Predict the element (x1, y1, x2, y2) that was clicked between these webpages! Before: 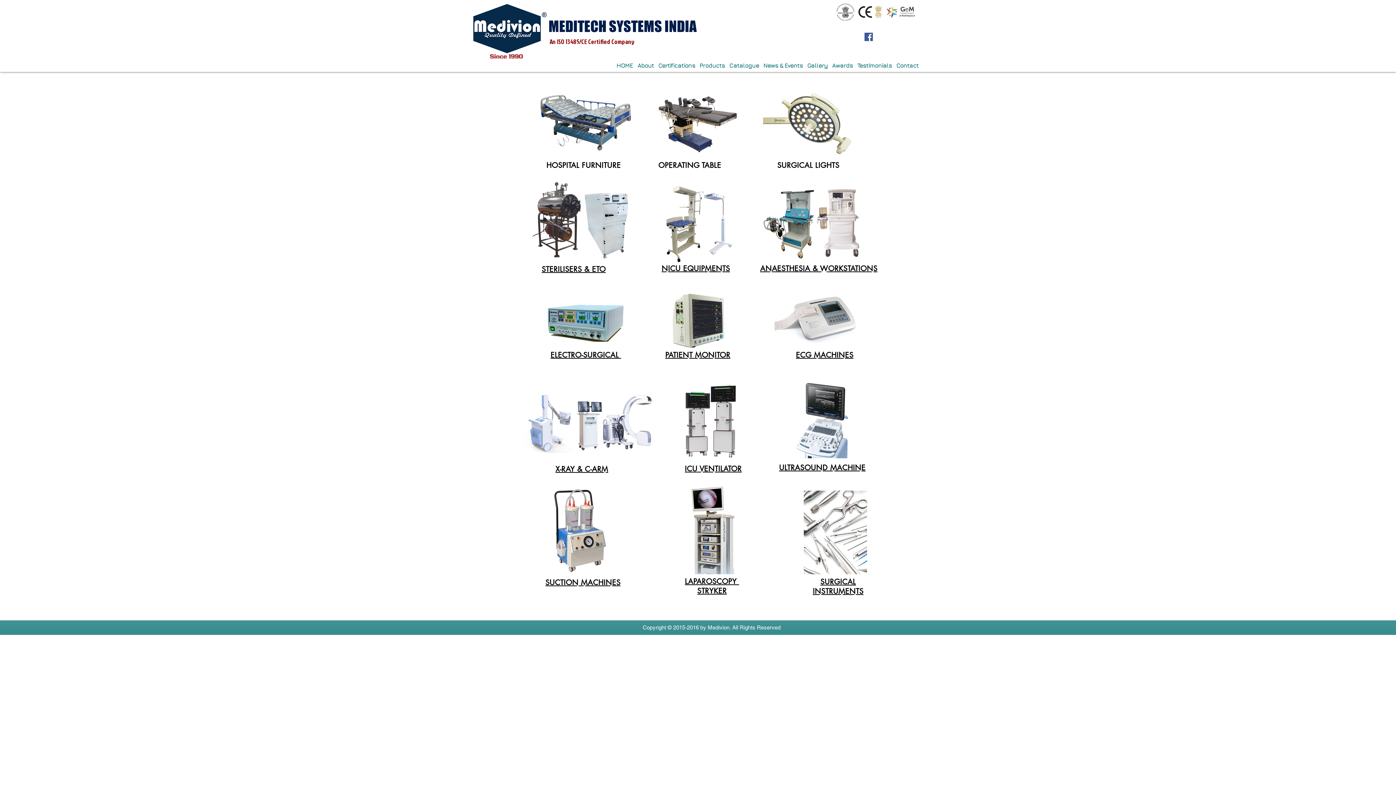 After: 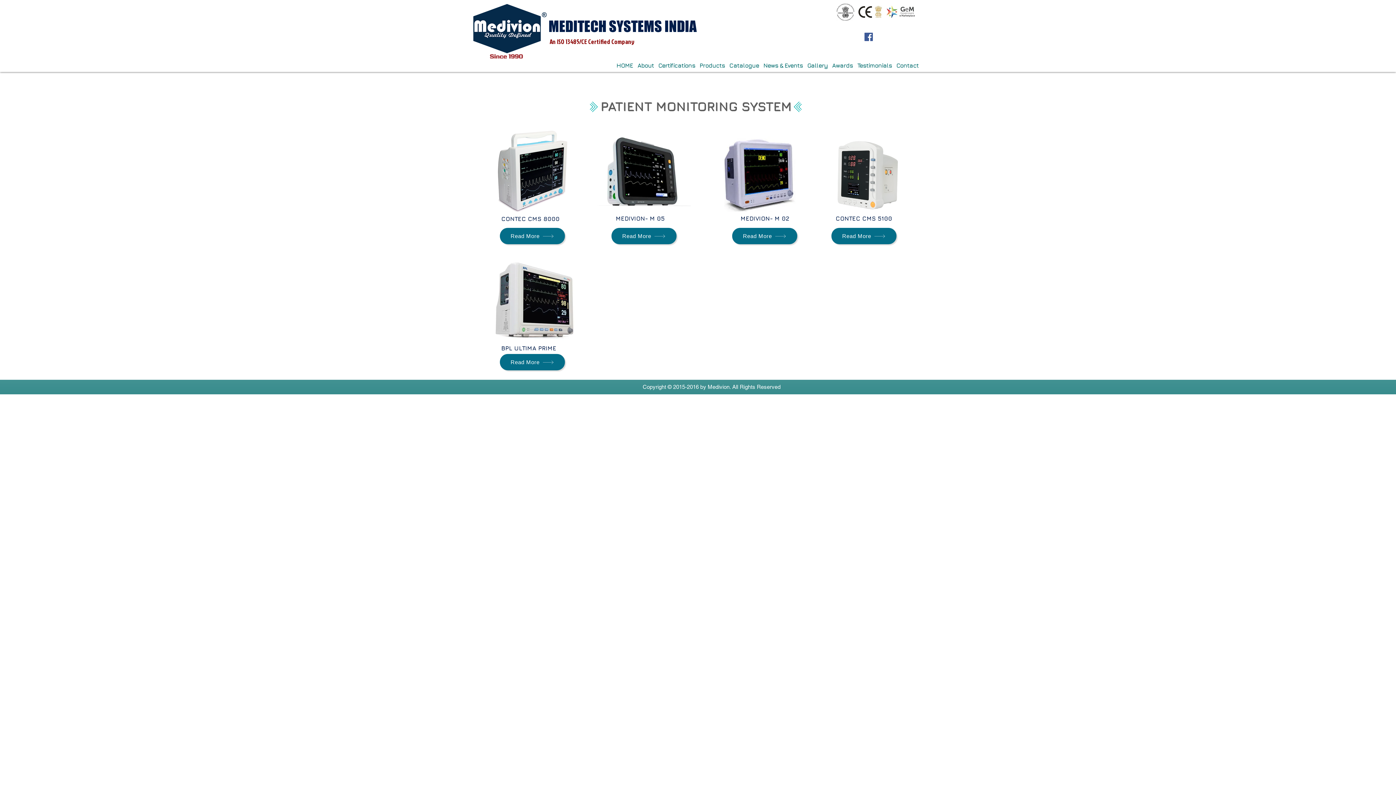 Action: bbox: (670, 292, 727, 349)